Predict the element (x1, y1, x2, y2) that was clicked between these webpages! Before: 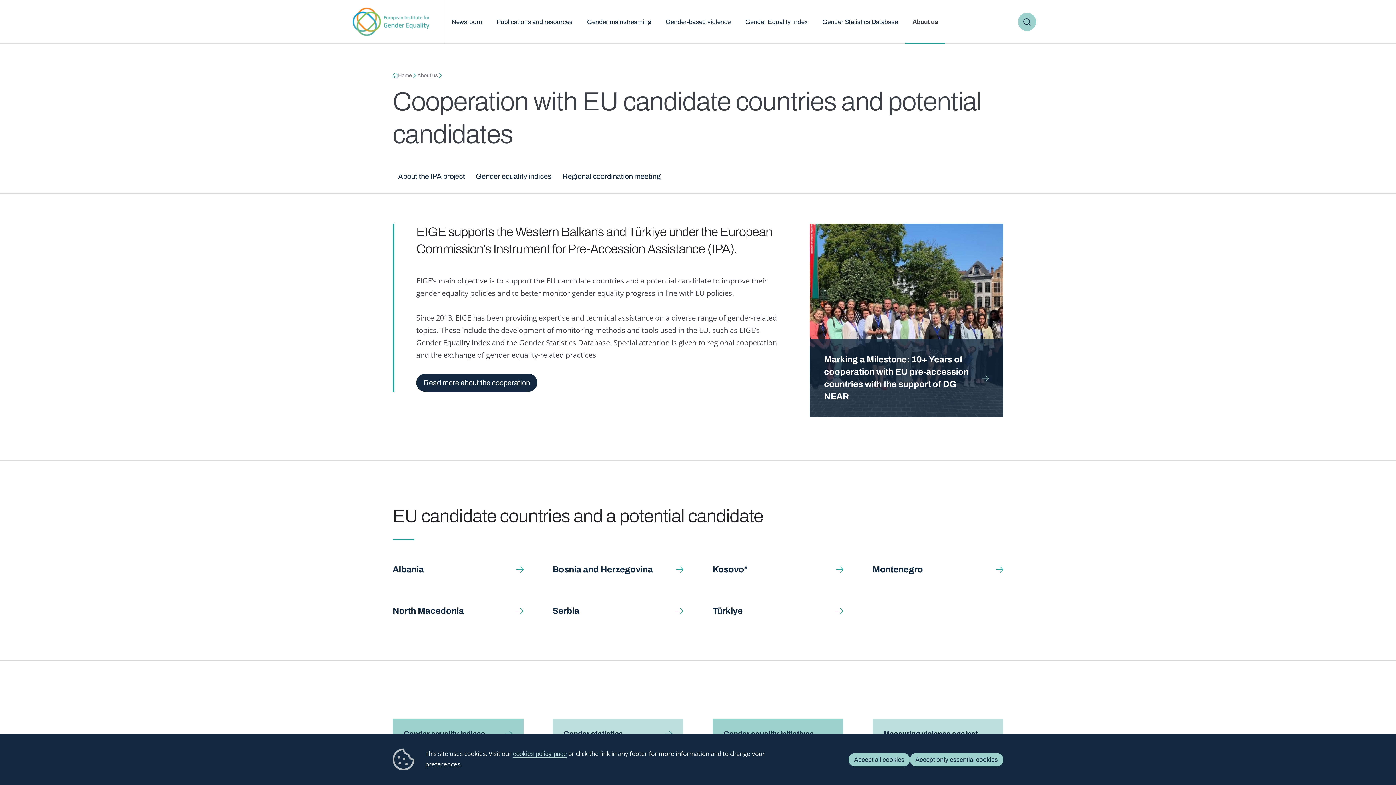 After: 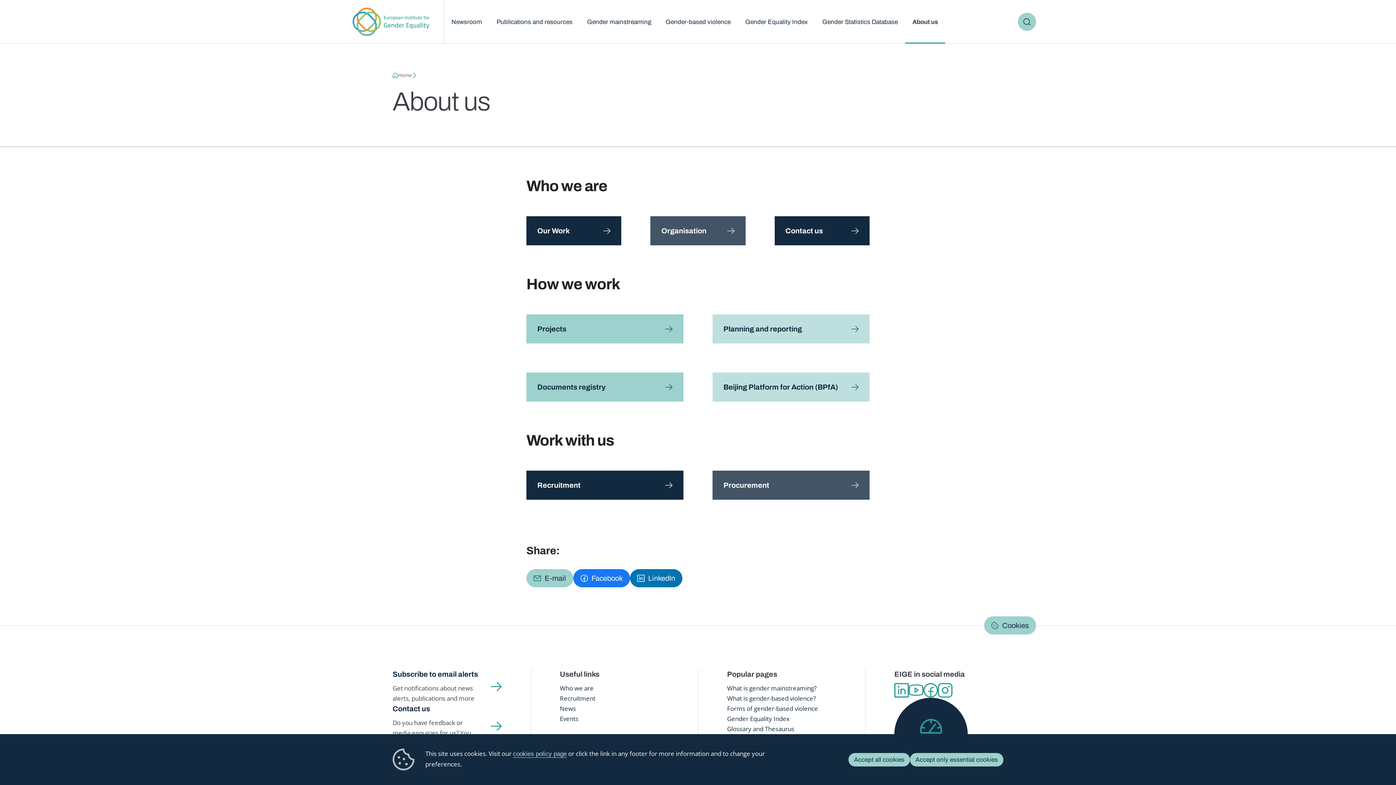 Action: bbox: (417, 72, 437, 78) label: About us